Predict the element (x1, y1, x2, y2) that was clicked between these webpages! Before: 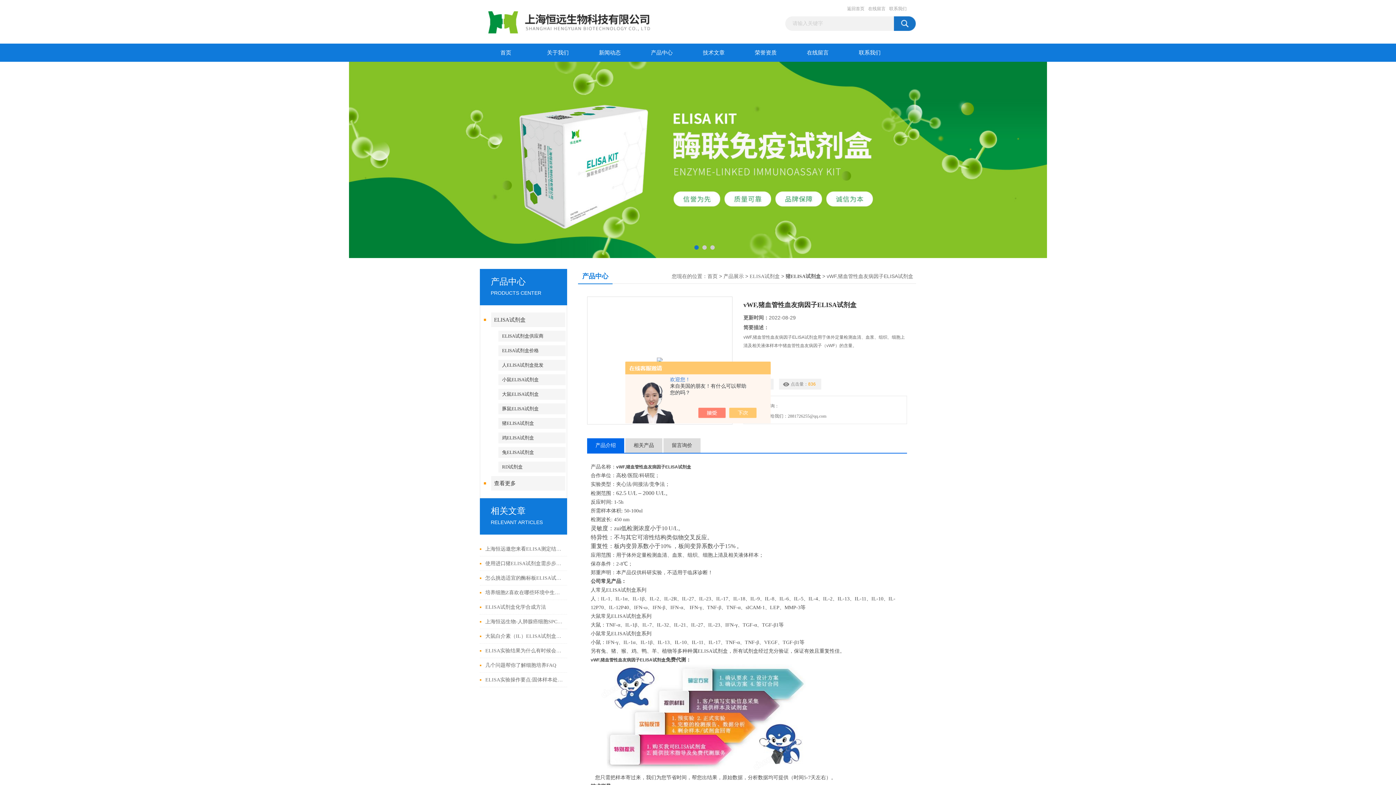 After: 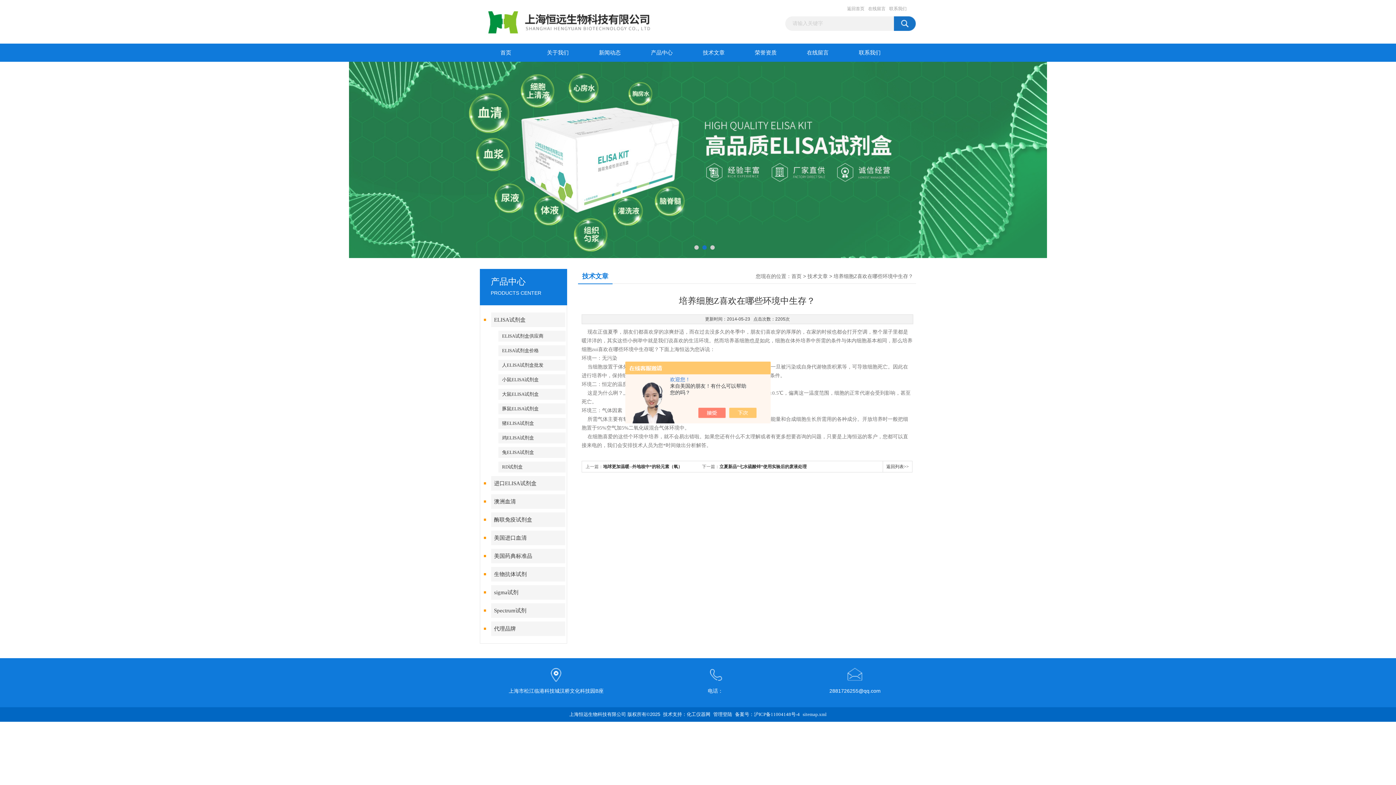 Action: bbox: (485, 585, 563, 600) label: 培养细胞Z喜欢在哪些环境中生存？